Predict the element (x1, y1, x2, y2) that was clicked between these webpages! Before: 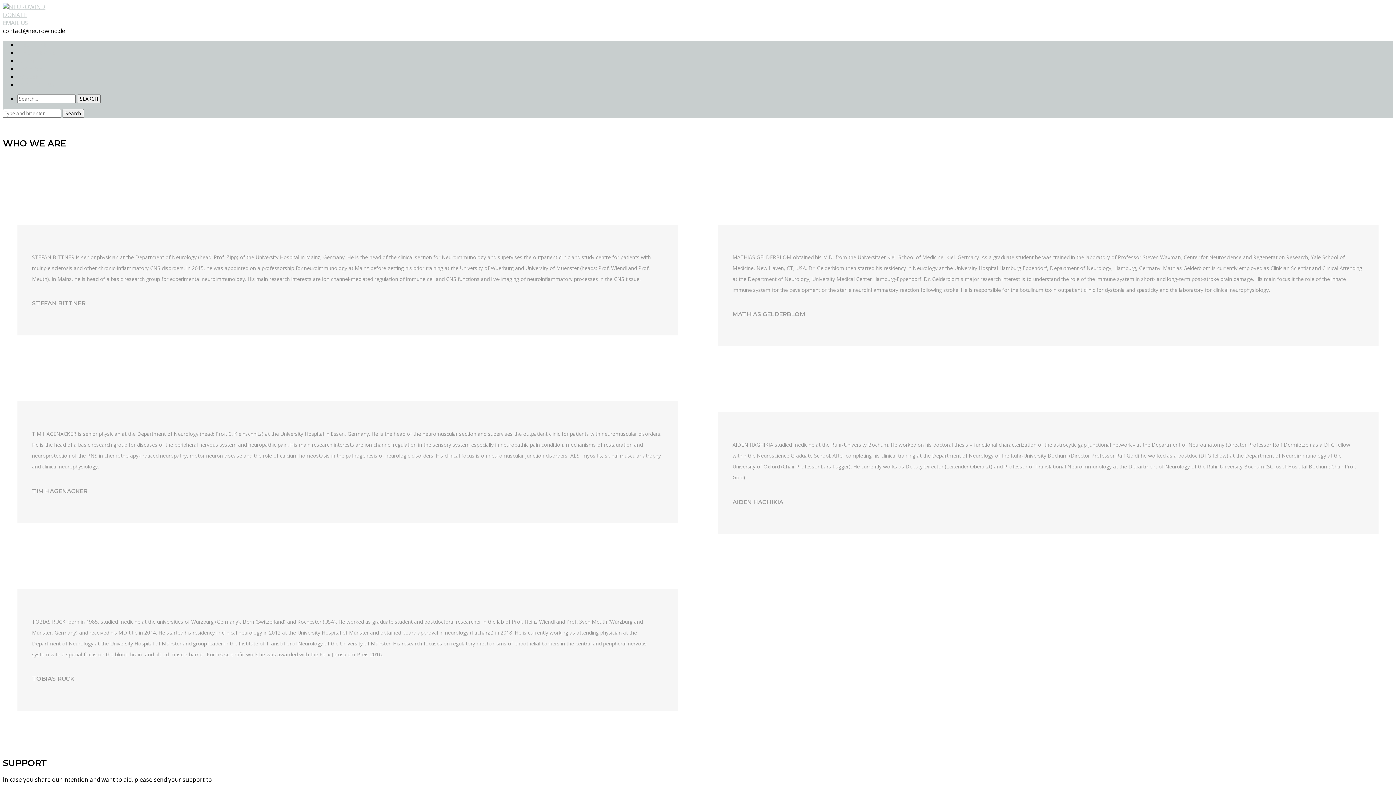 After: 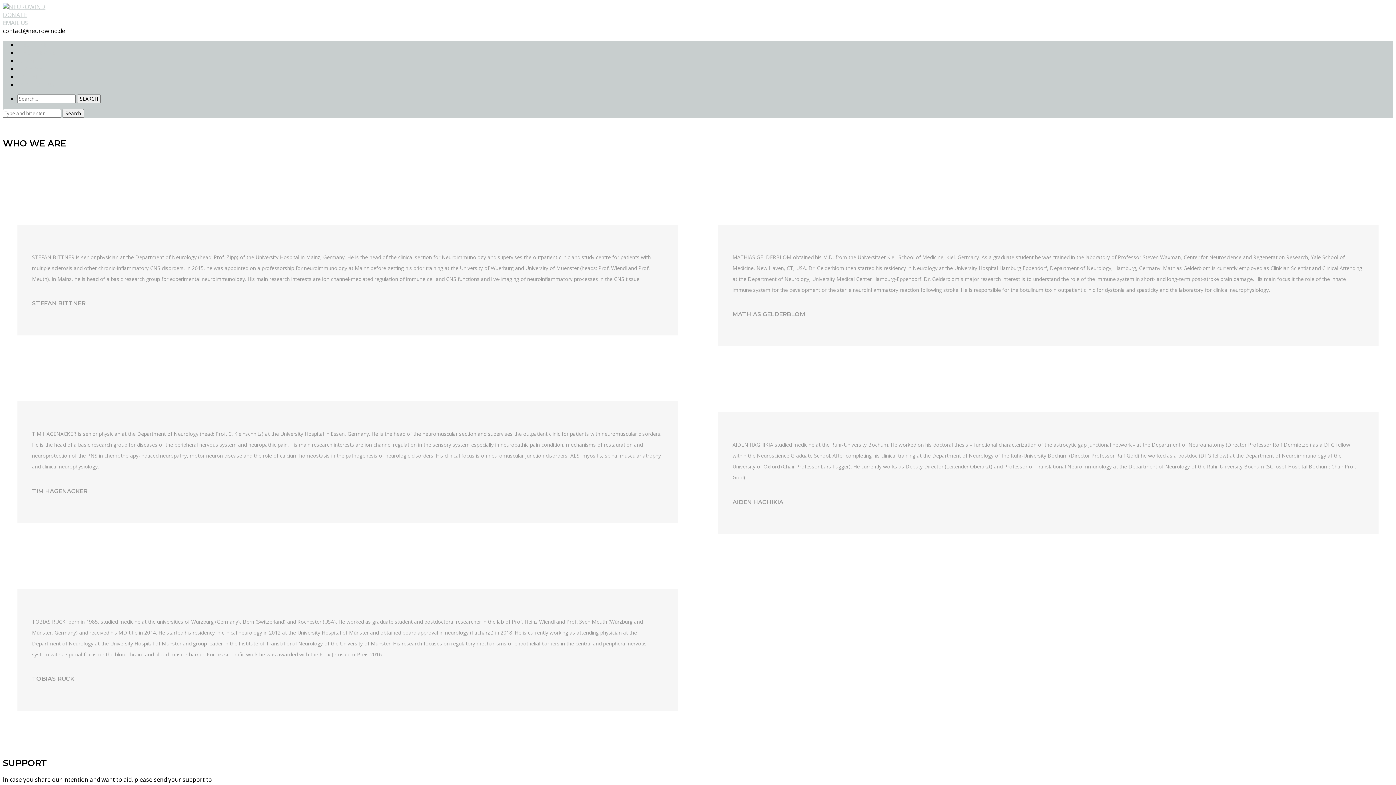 Action: label: DONATE bbox: (2, 10, 27, 18)